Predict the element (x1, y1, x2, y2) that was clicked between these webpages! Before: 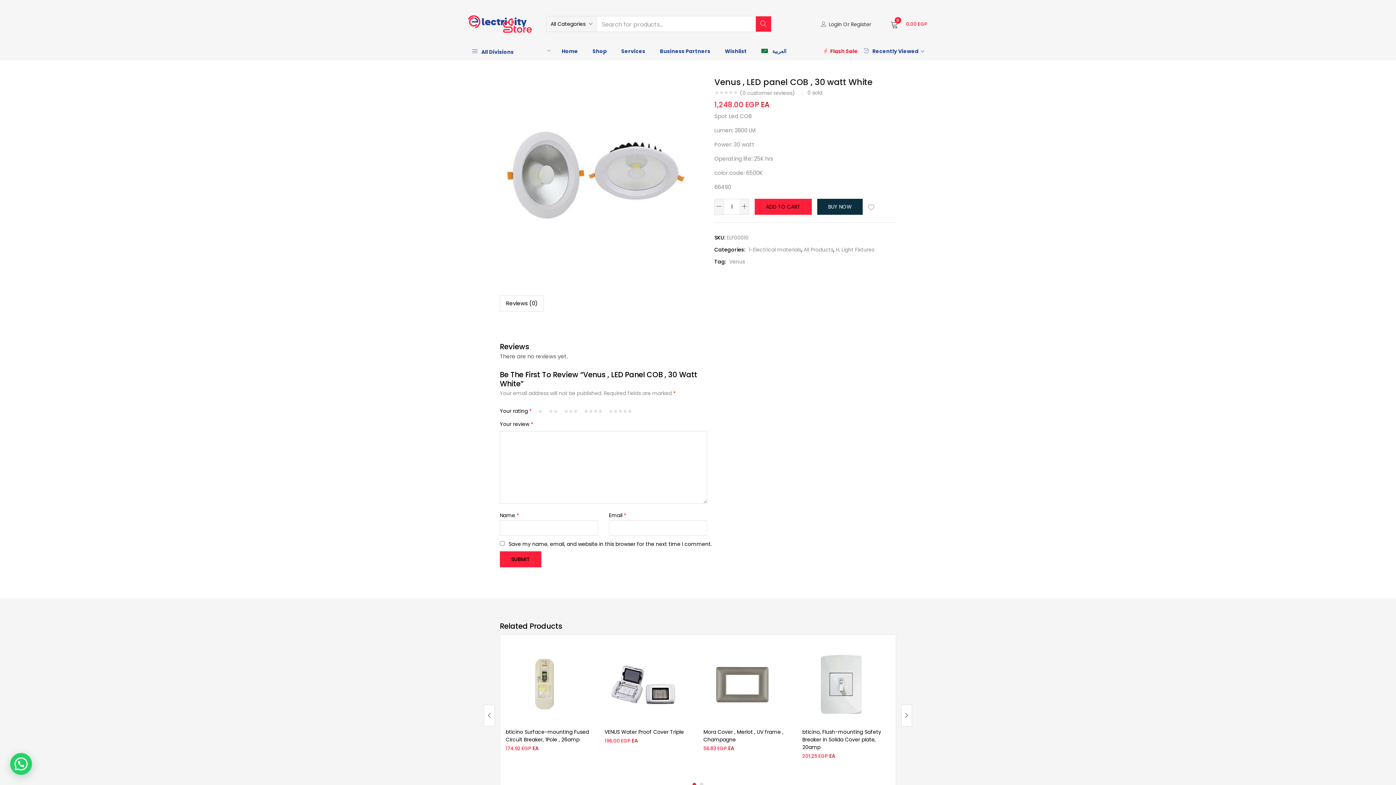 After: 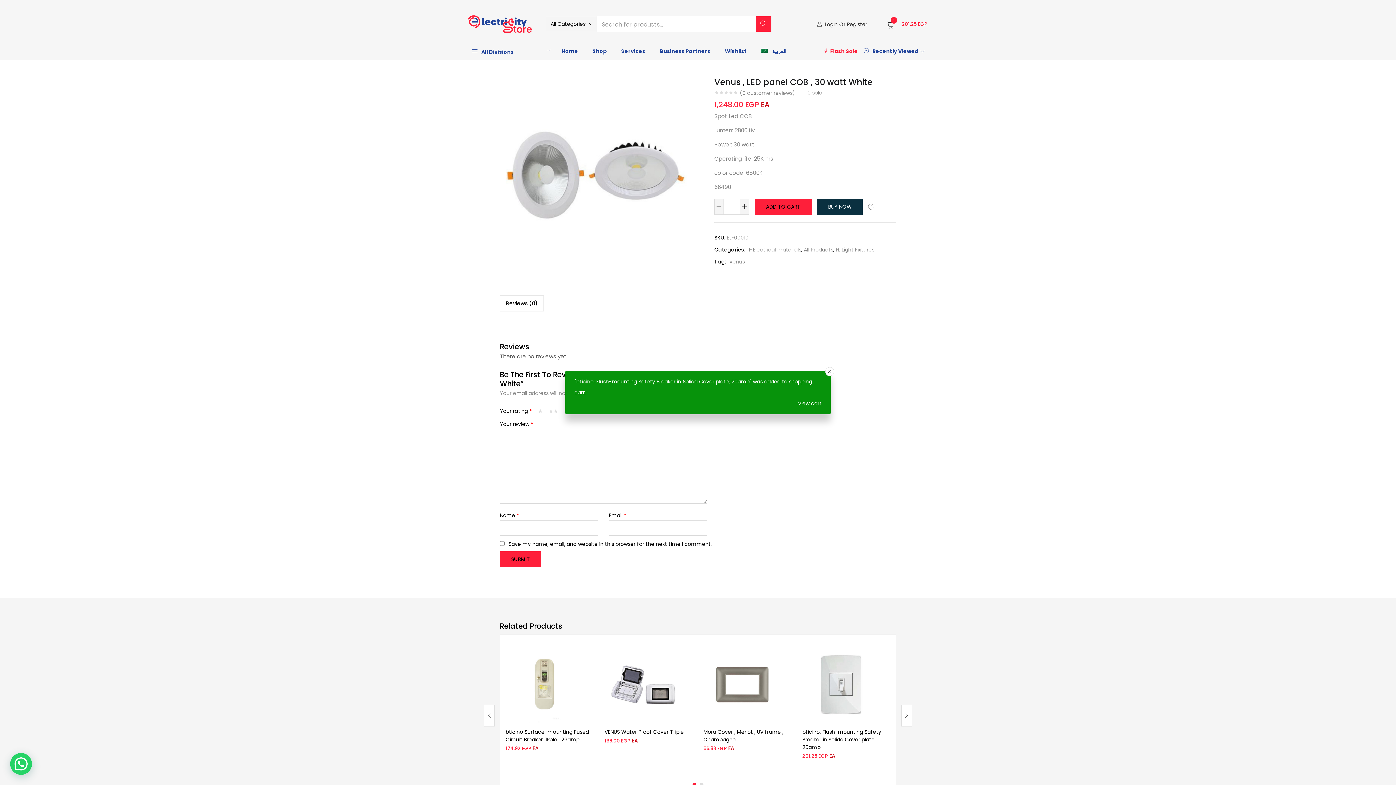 Action: label: Add “bticino, Flush-mounting Safety Breaker in Solida Cover plate, 20amp” to your cart bbox: (878, 649, 890, 661)